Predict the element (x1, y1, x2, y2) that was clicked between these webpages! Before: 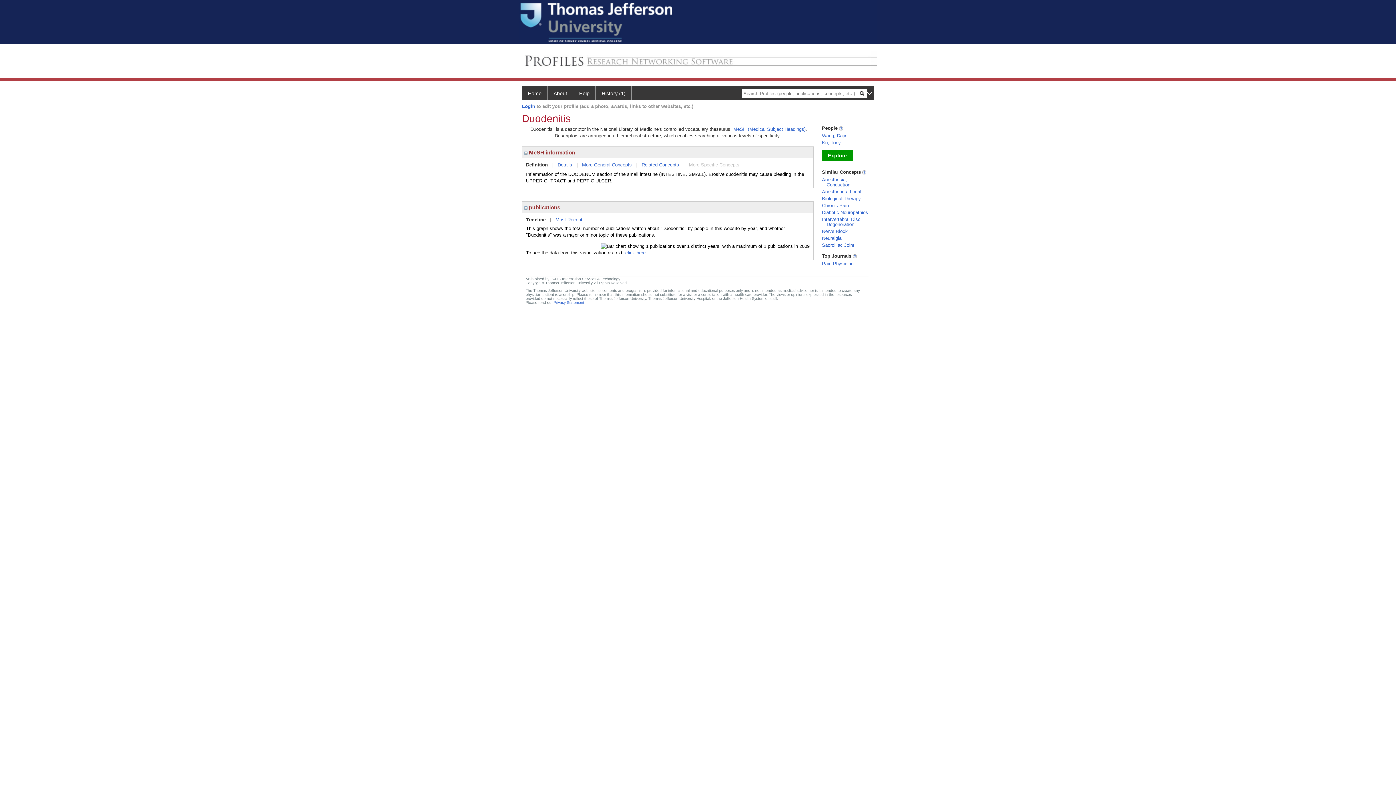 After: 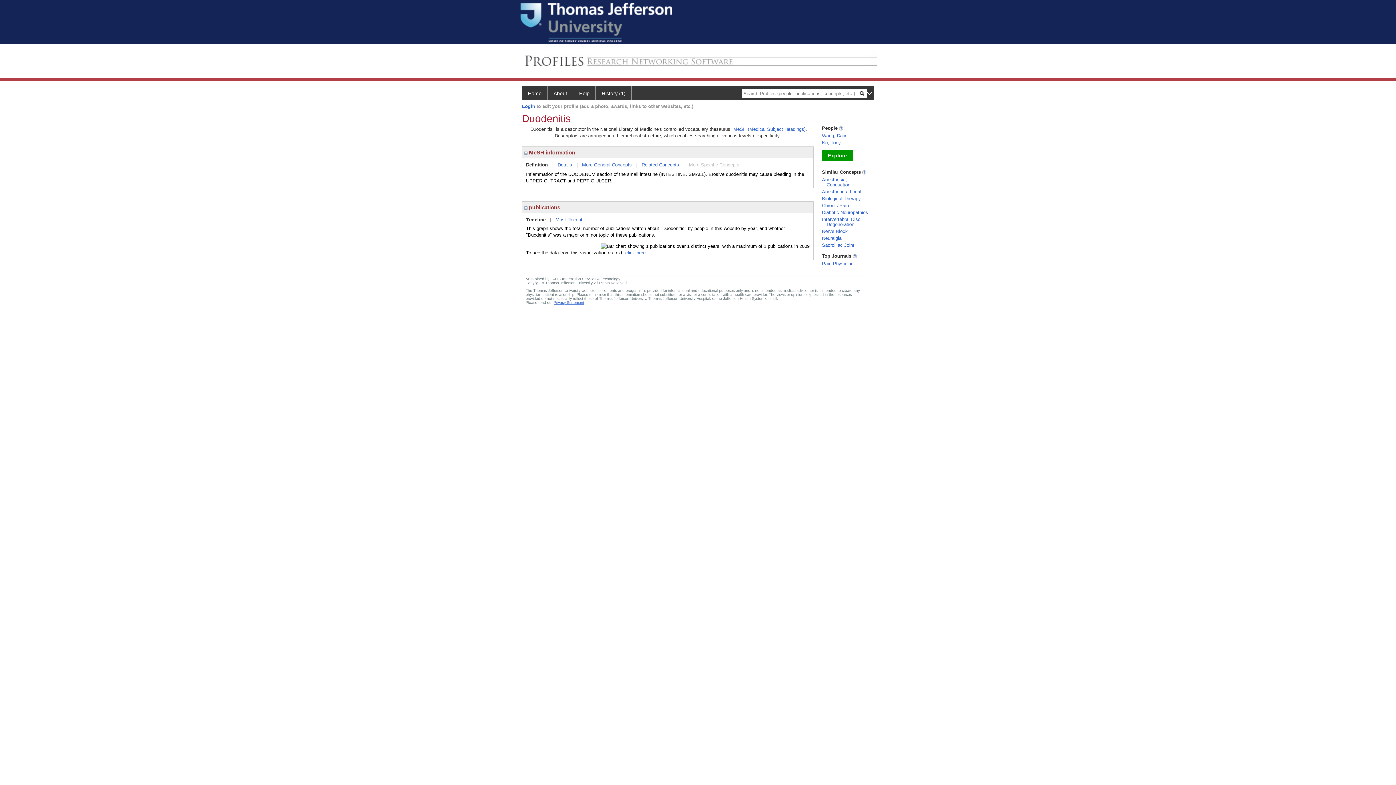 Action: label: Privacy Statement bbox: (553, 300, 584, 304)